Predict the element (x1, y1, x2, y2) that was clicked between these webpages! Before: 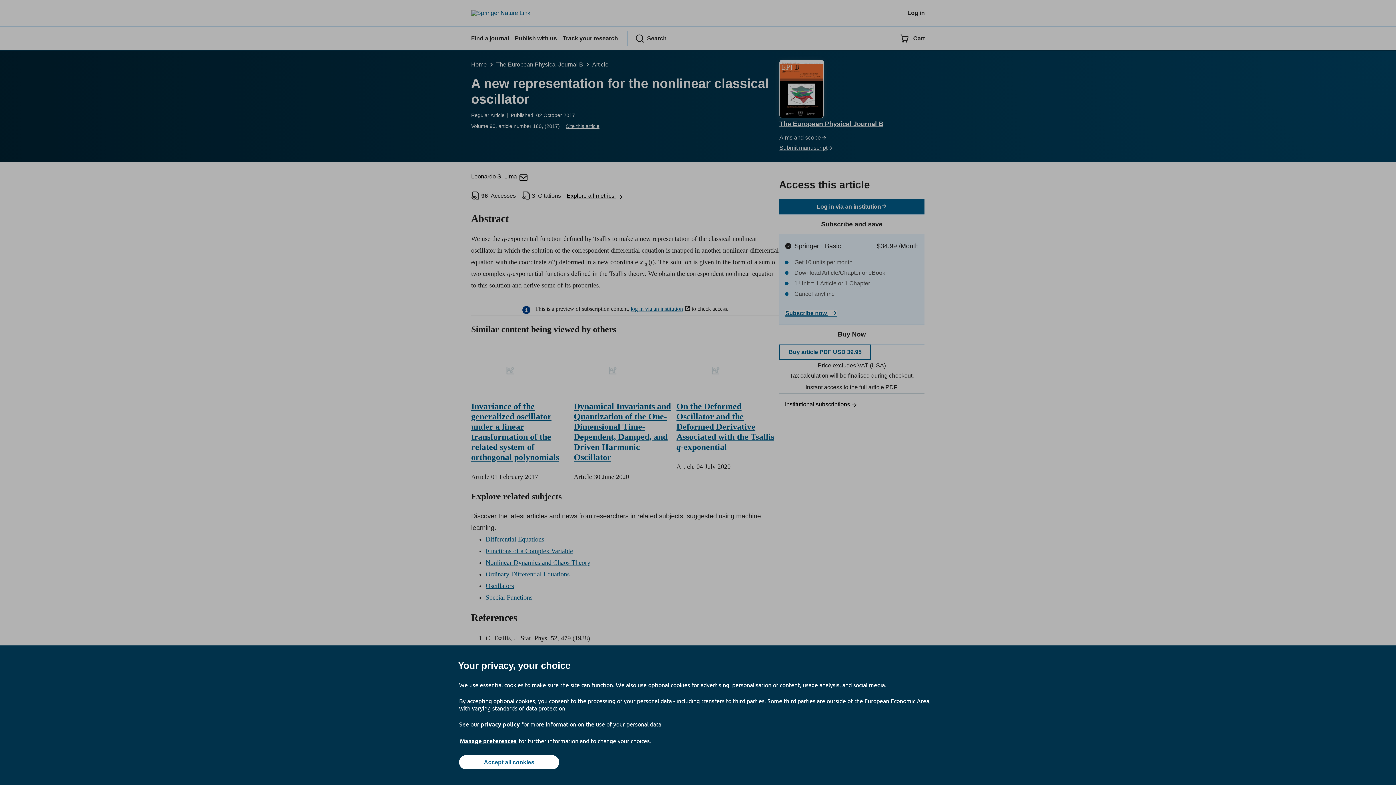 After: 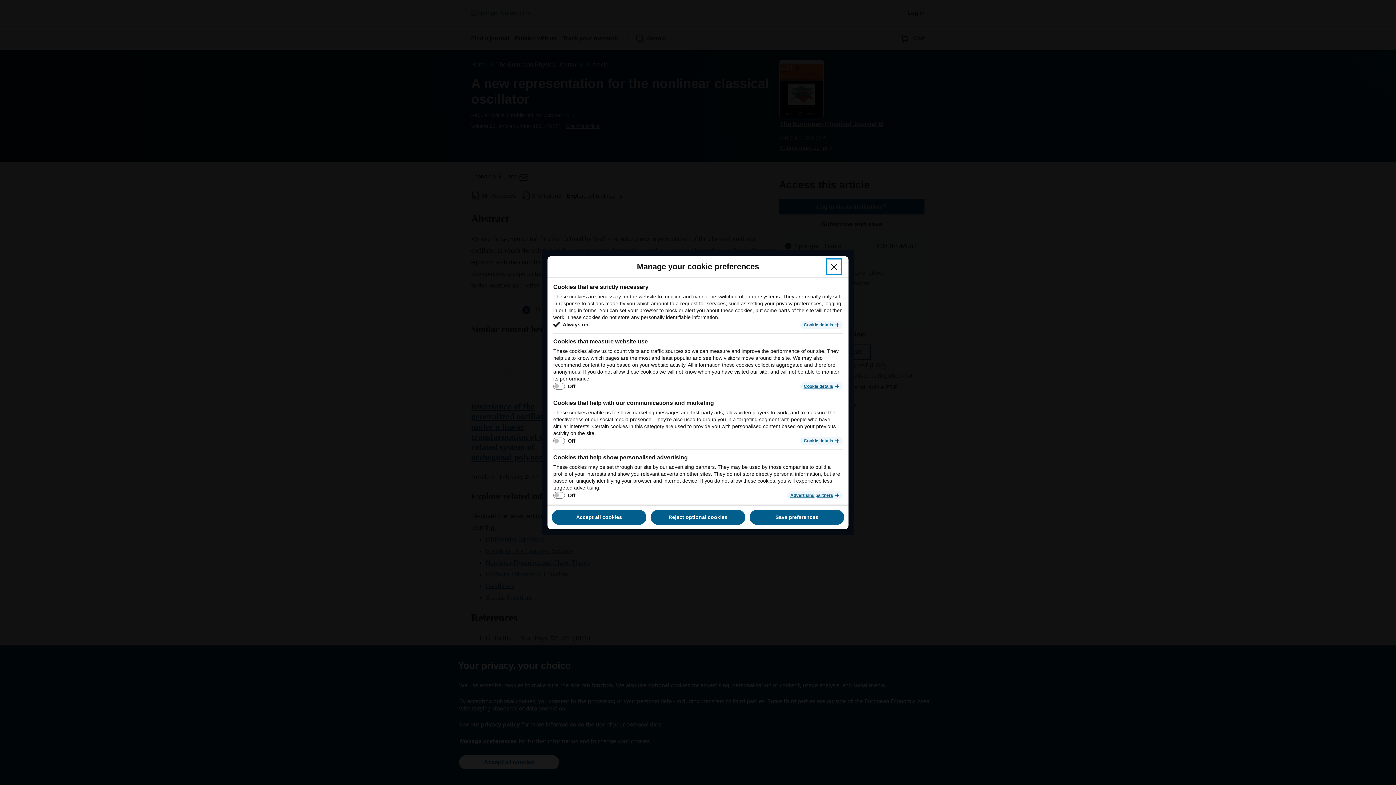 Action: label: Manage preferences bbox: (459, 737, 517, 745)